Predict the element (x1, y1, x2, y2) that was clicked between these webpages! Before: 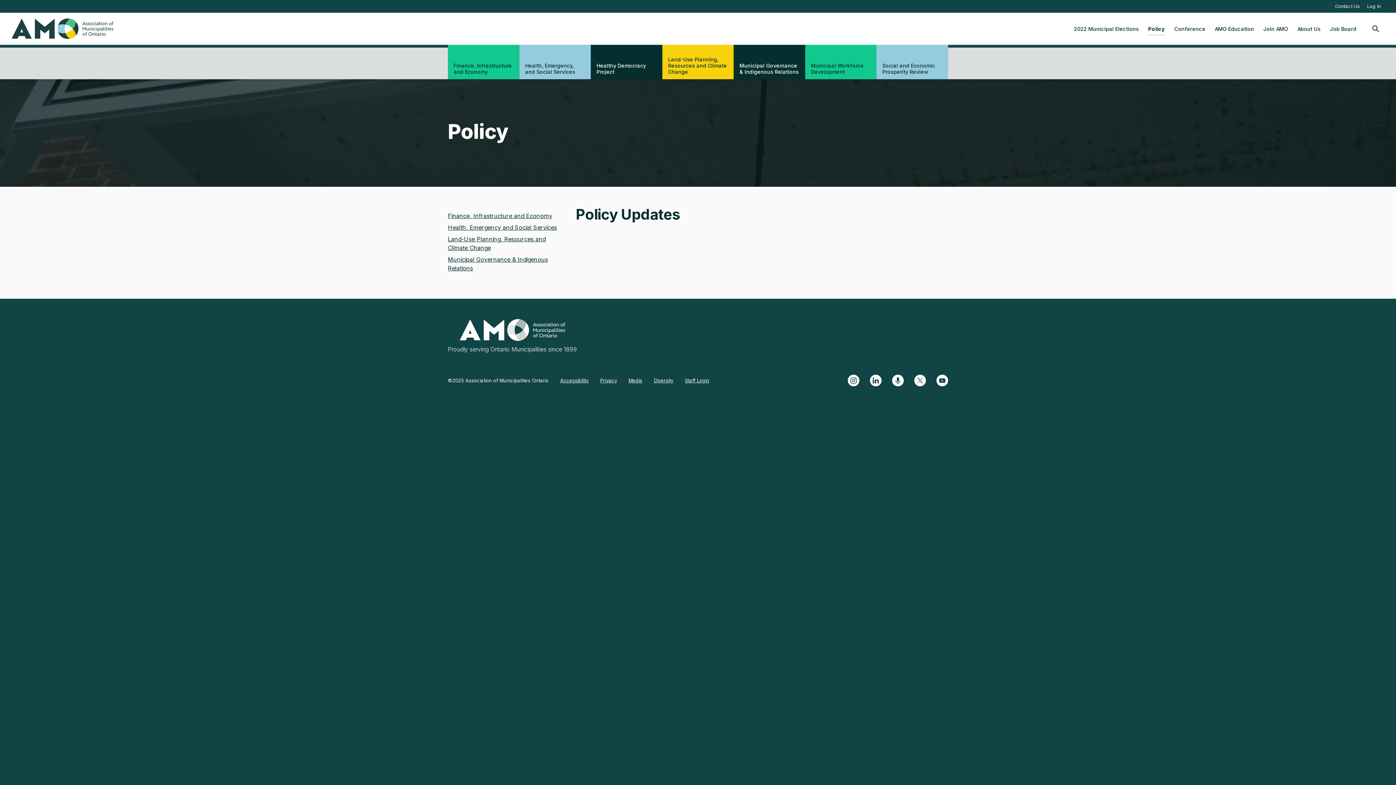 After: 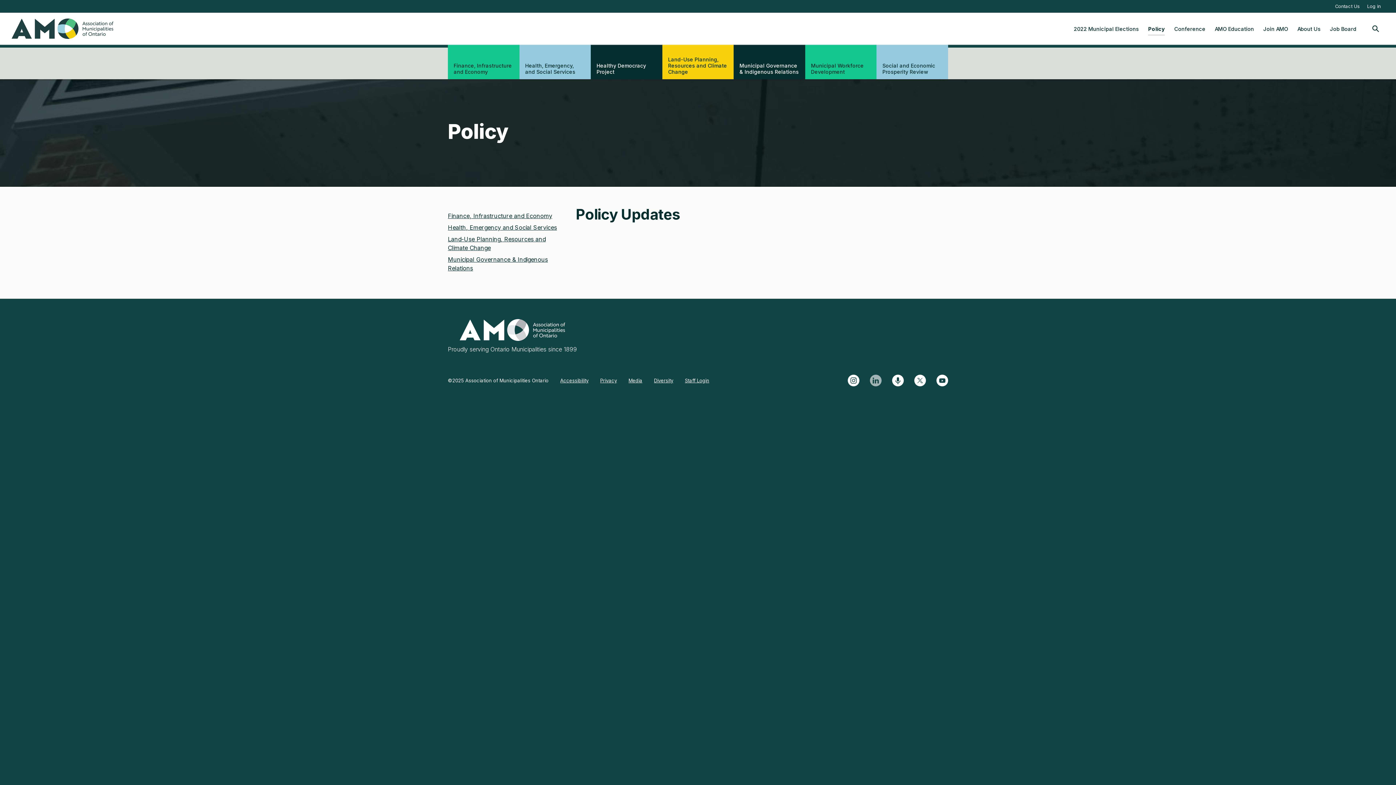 Action: bbox: (870, 374, 881, 386) label: Linkedin